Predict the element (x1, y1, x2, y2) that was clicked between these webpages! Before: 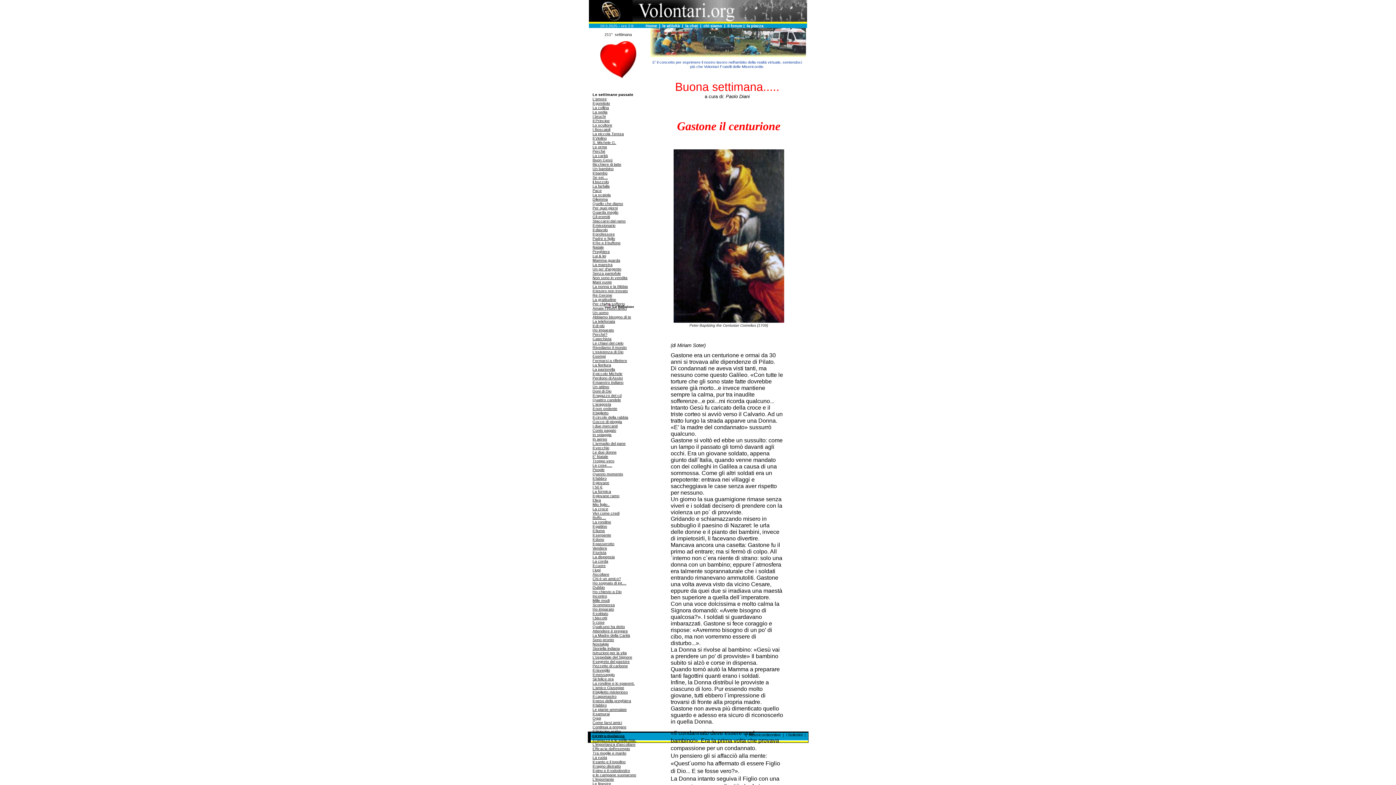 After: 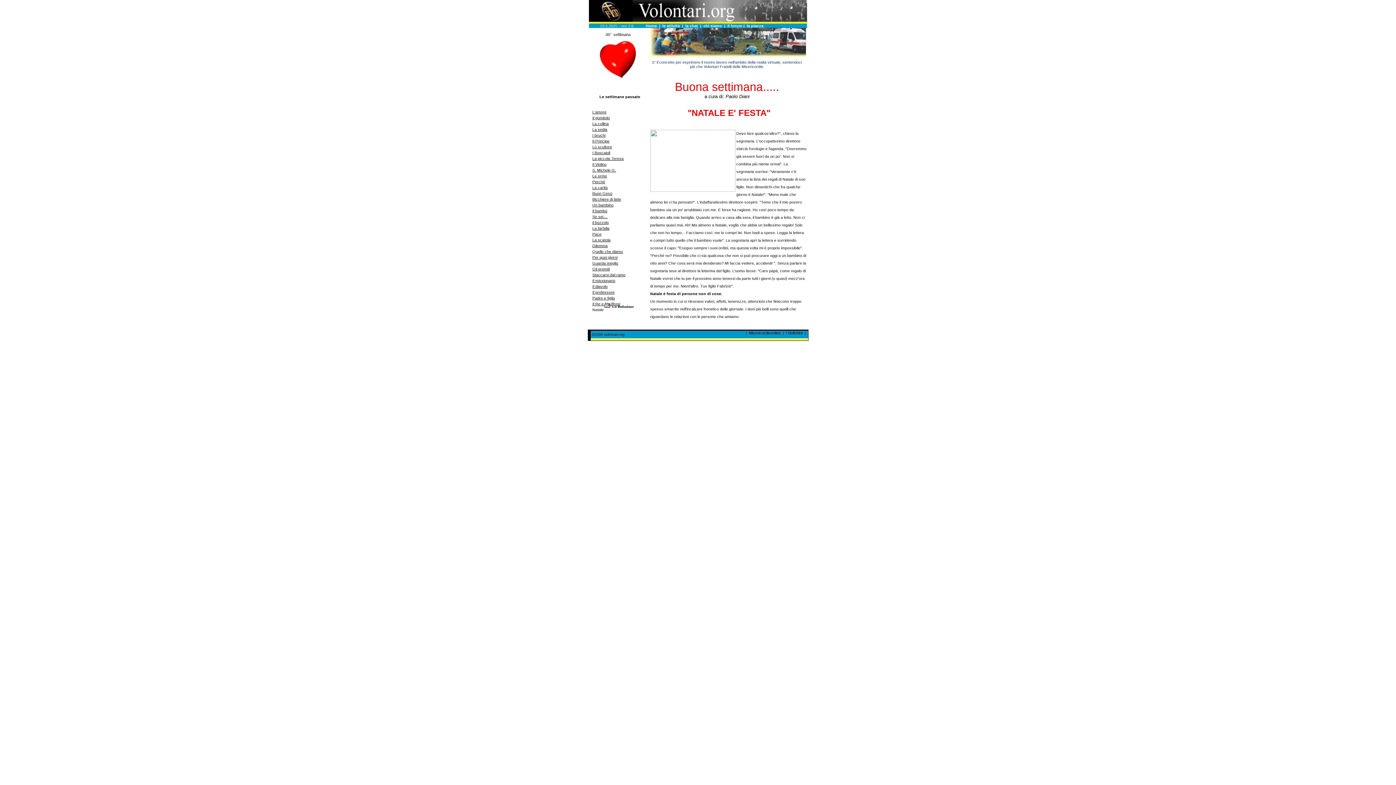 Action: bbox: (592, 244, 604, 249) label: Natale